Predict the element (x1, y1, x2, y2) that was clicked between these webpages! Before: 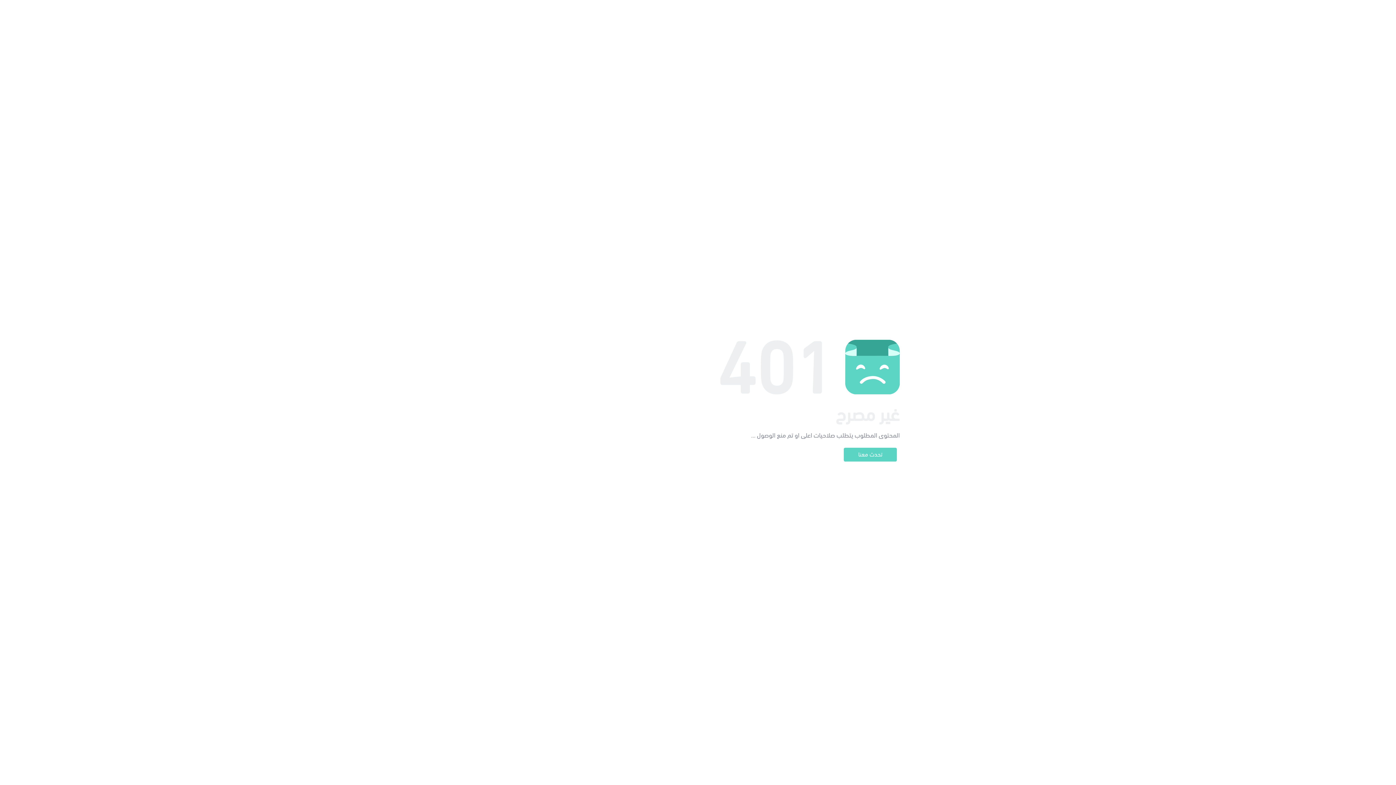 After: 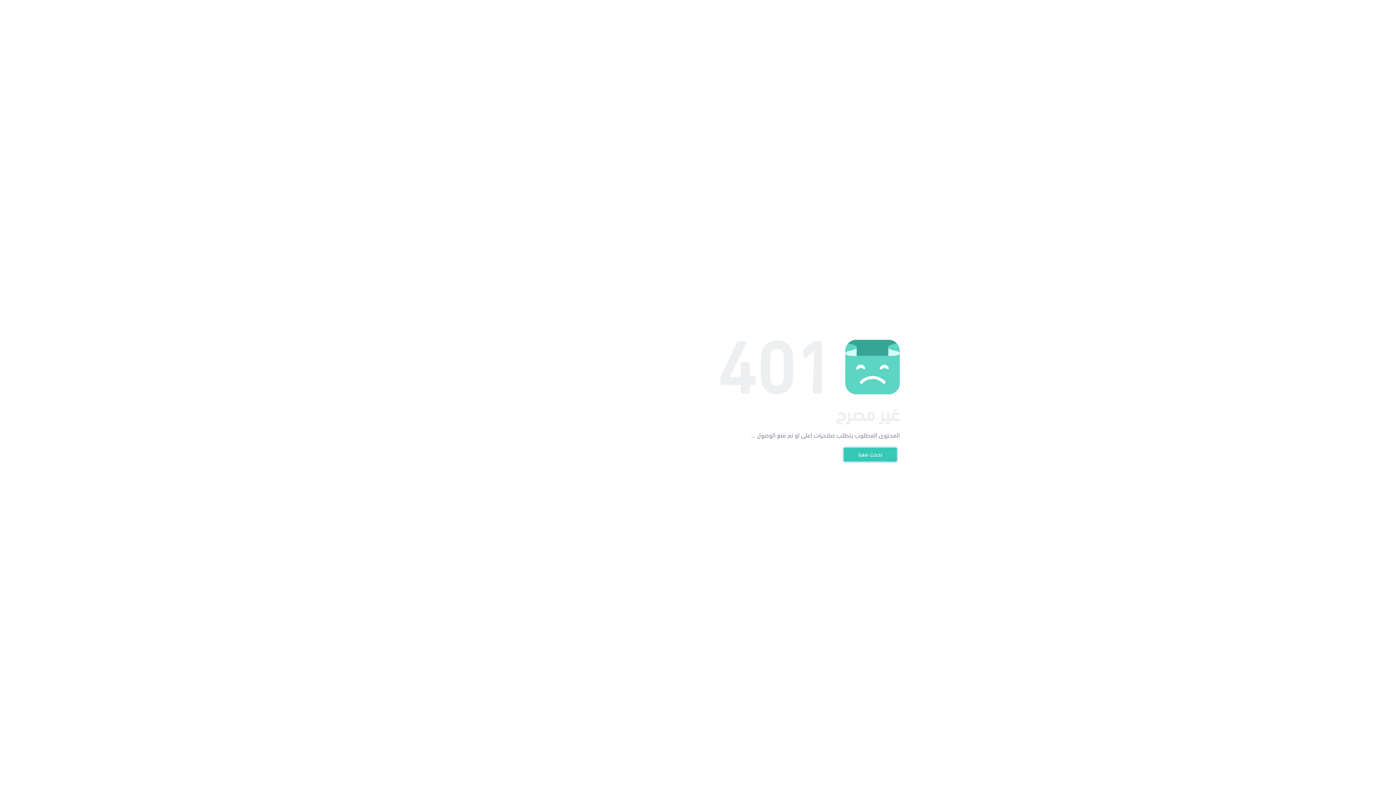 Action: bbox: (844, 448, 897, 461) label: تحدث معنا